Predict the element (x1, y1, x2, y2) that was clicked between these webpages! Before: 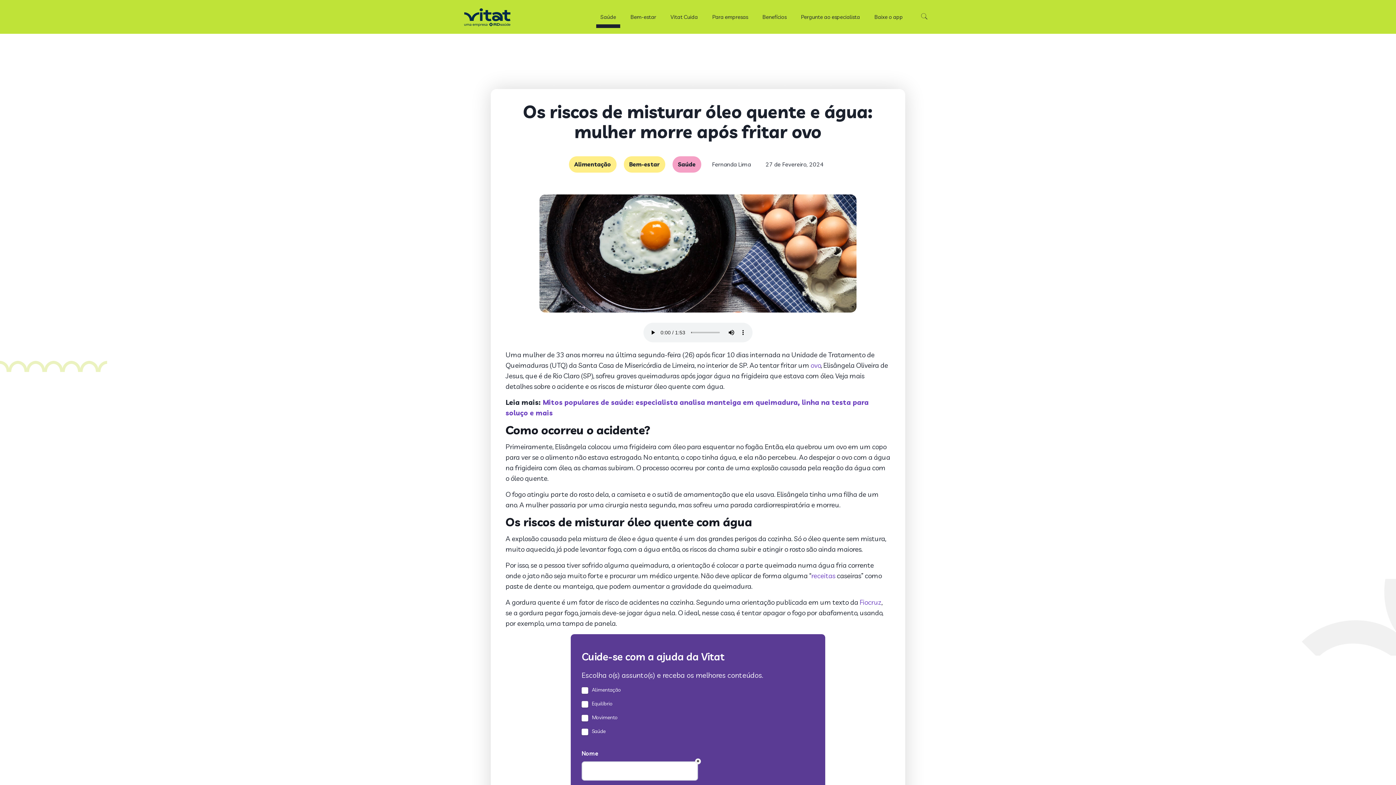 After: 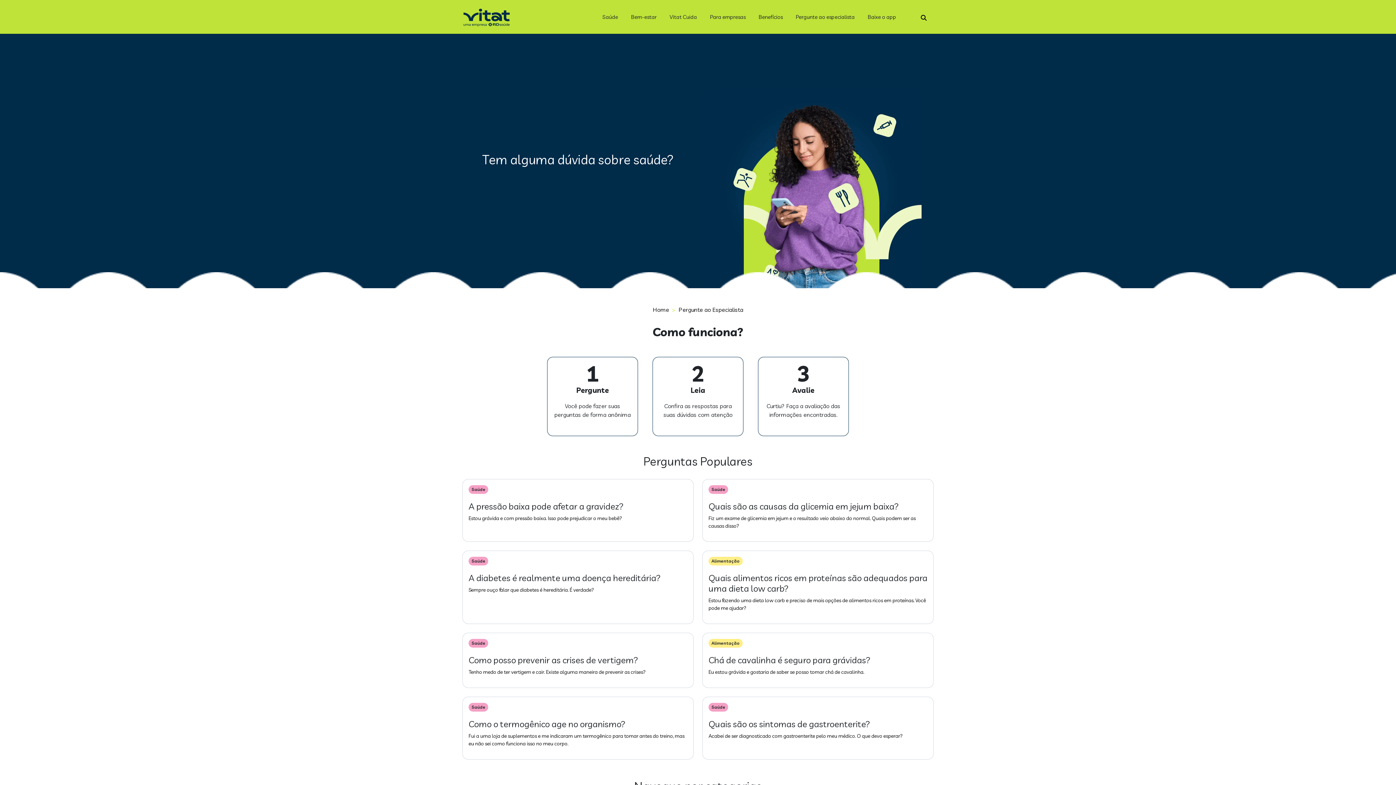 Action: bbox: (794, 0, 867, 33) label: Pergunte ao especialista